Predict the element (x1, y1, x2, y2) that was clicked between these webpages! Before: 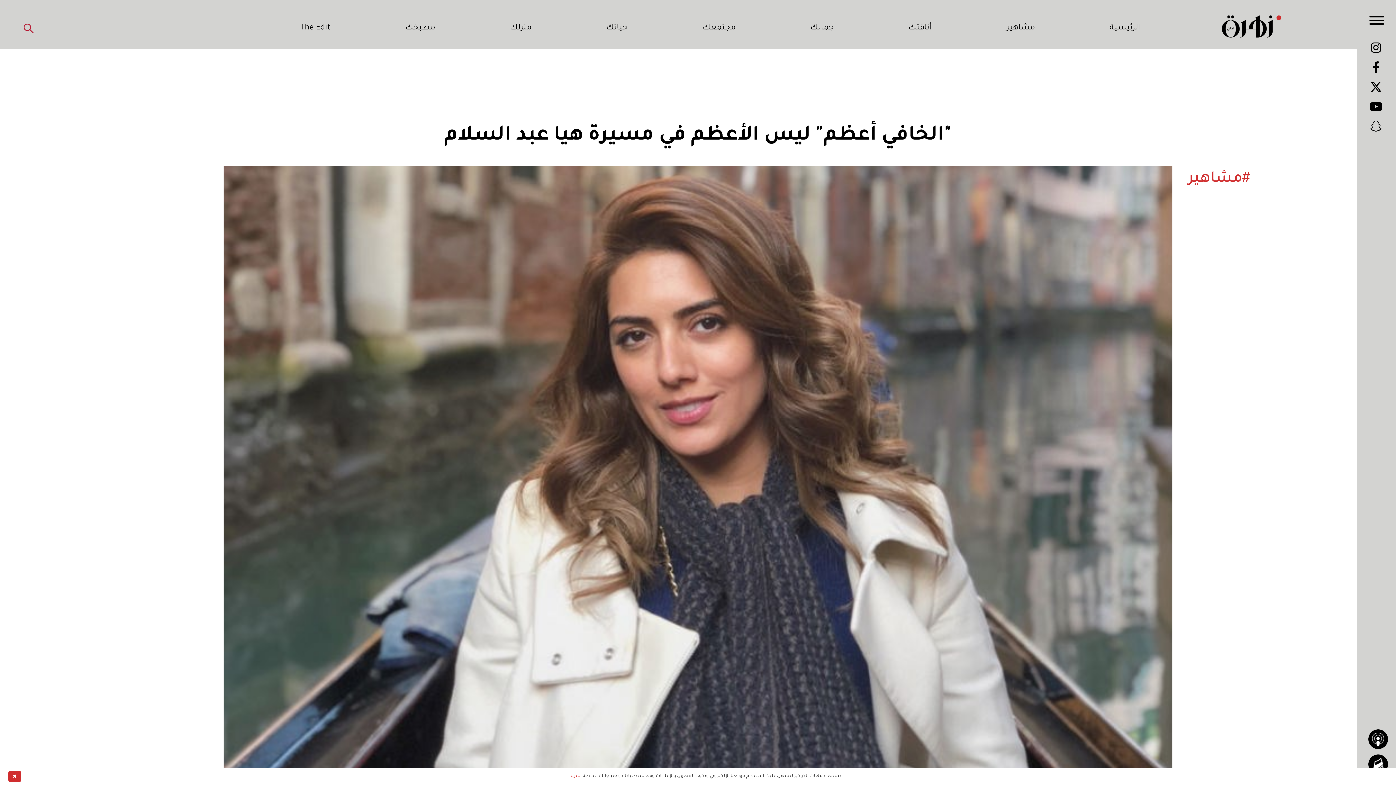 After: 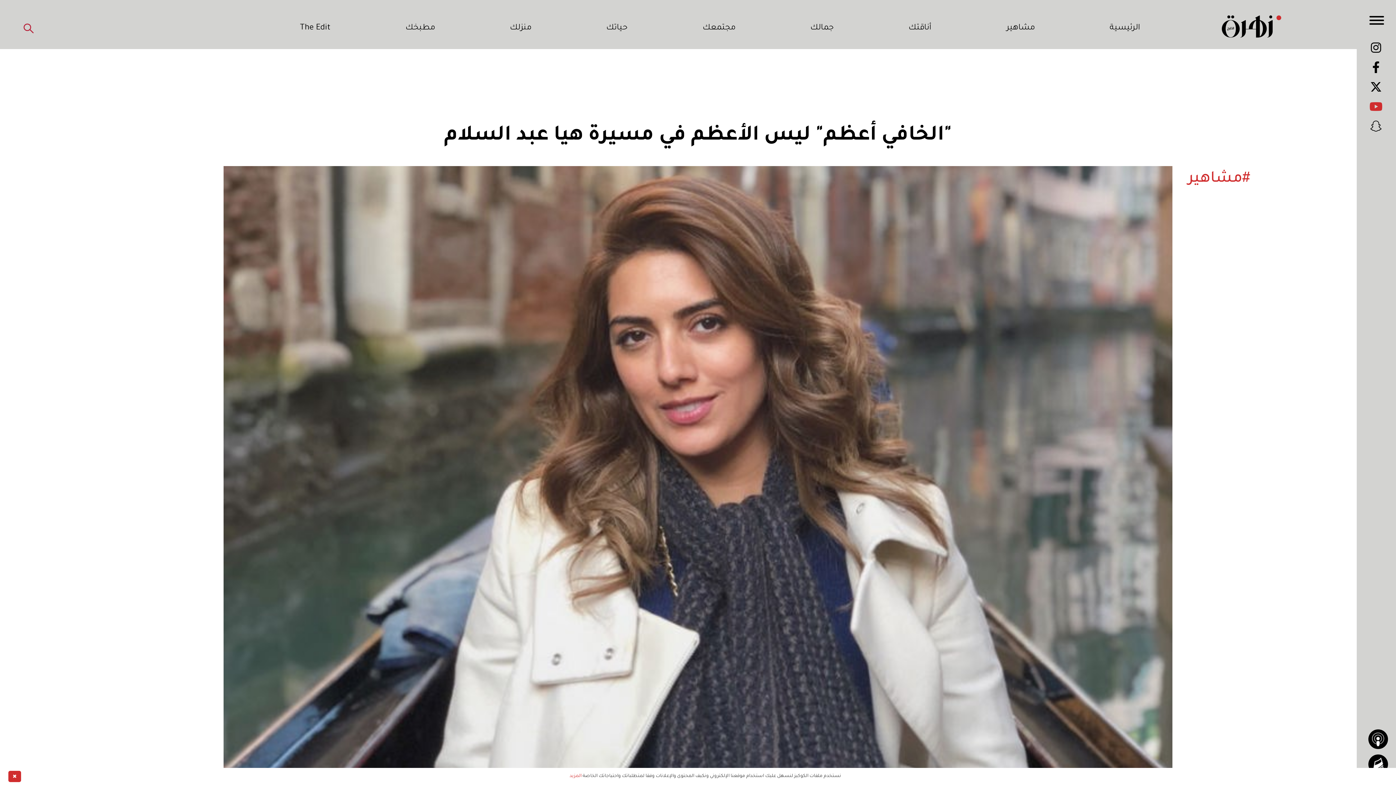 Action: bbox: (1369, 100, 1382, 116)